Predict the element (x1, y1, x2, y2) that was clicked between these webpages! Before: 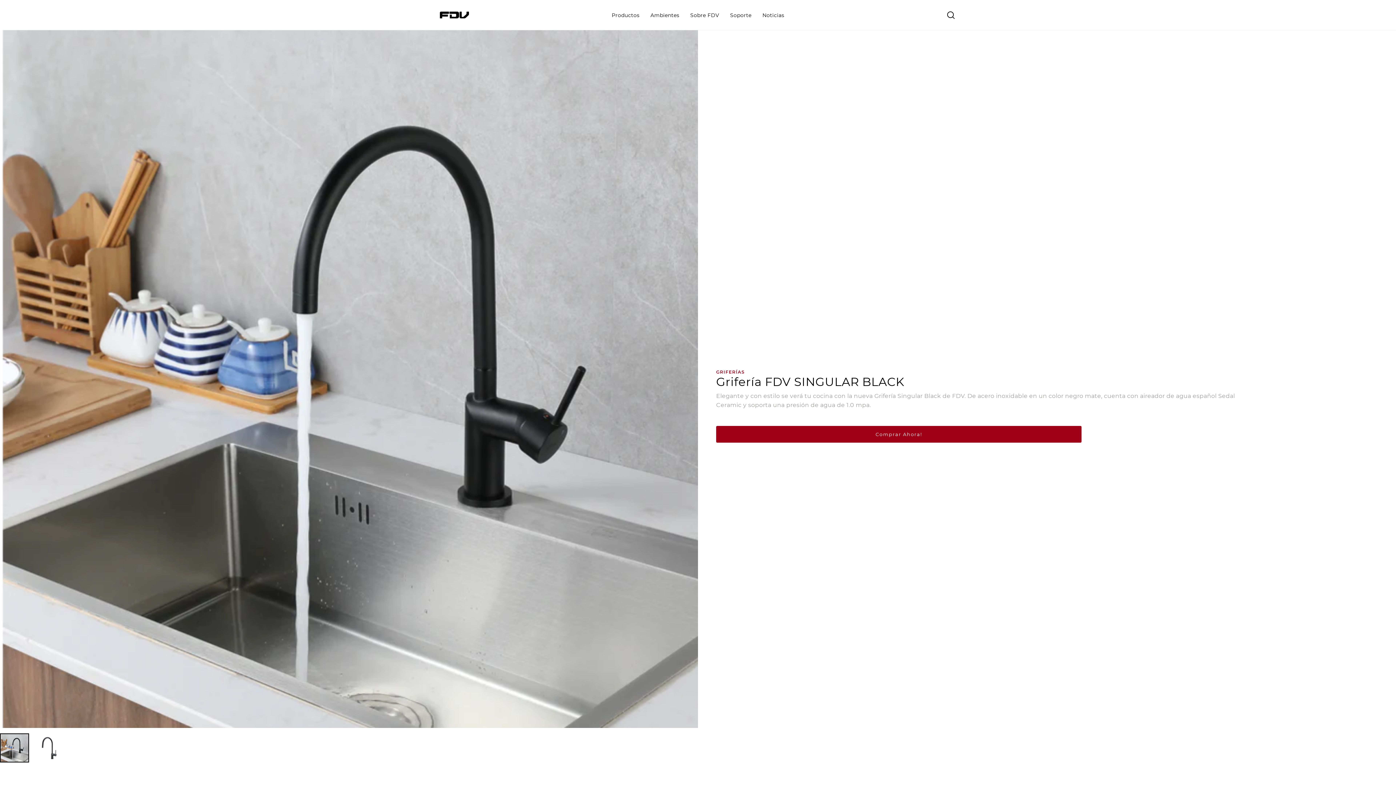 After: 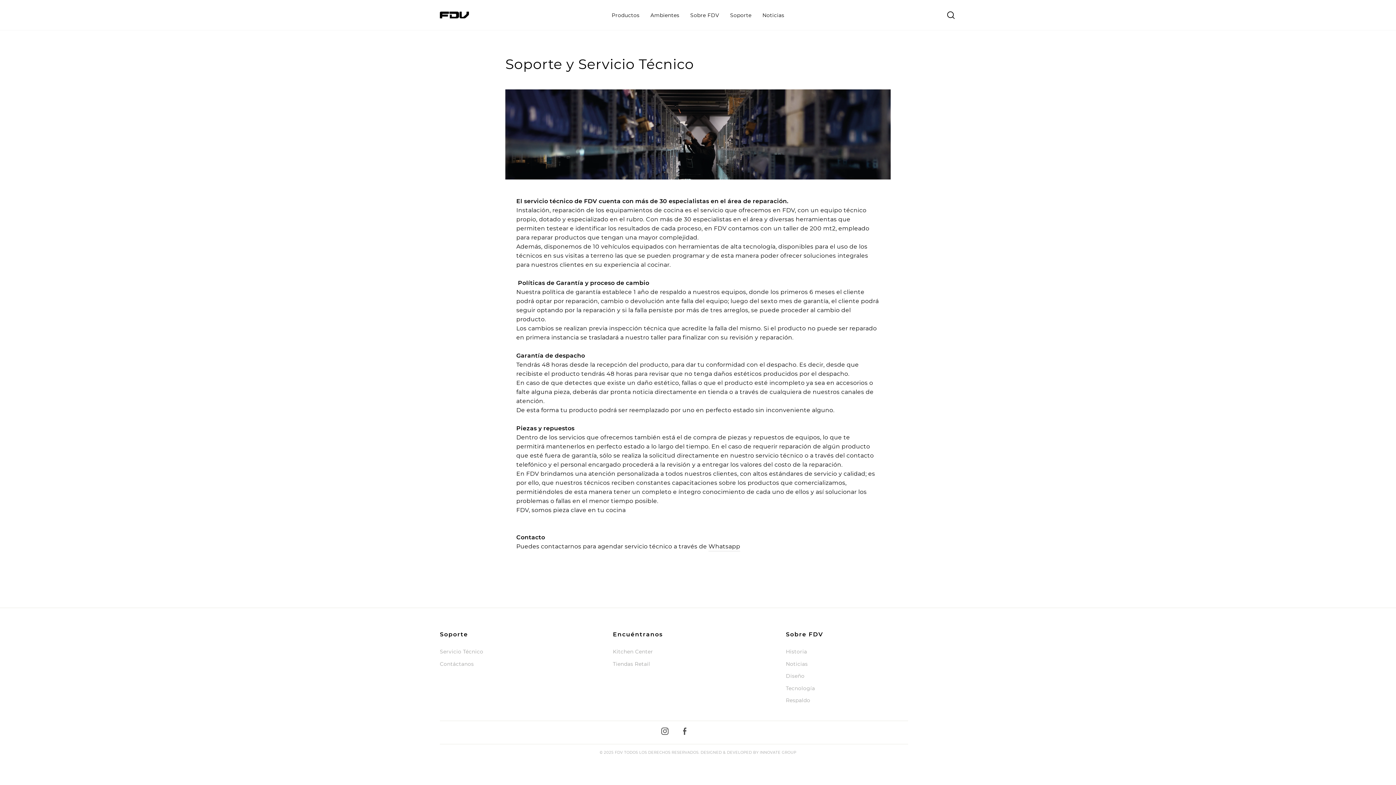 Action: bbox: (724, 8, 757, 21) label: Soporte